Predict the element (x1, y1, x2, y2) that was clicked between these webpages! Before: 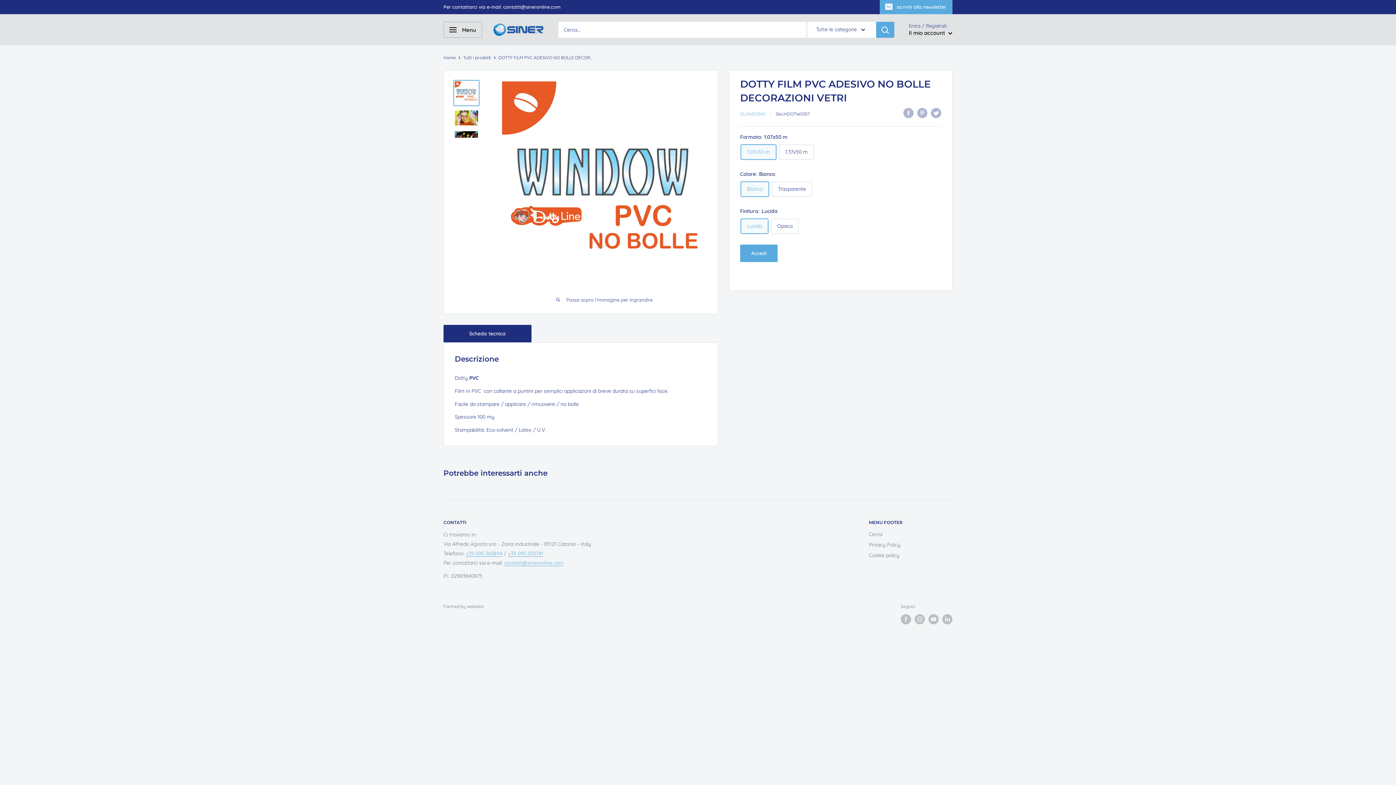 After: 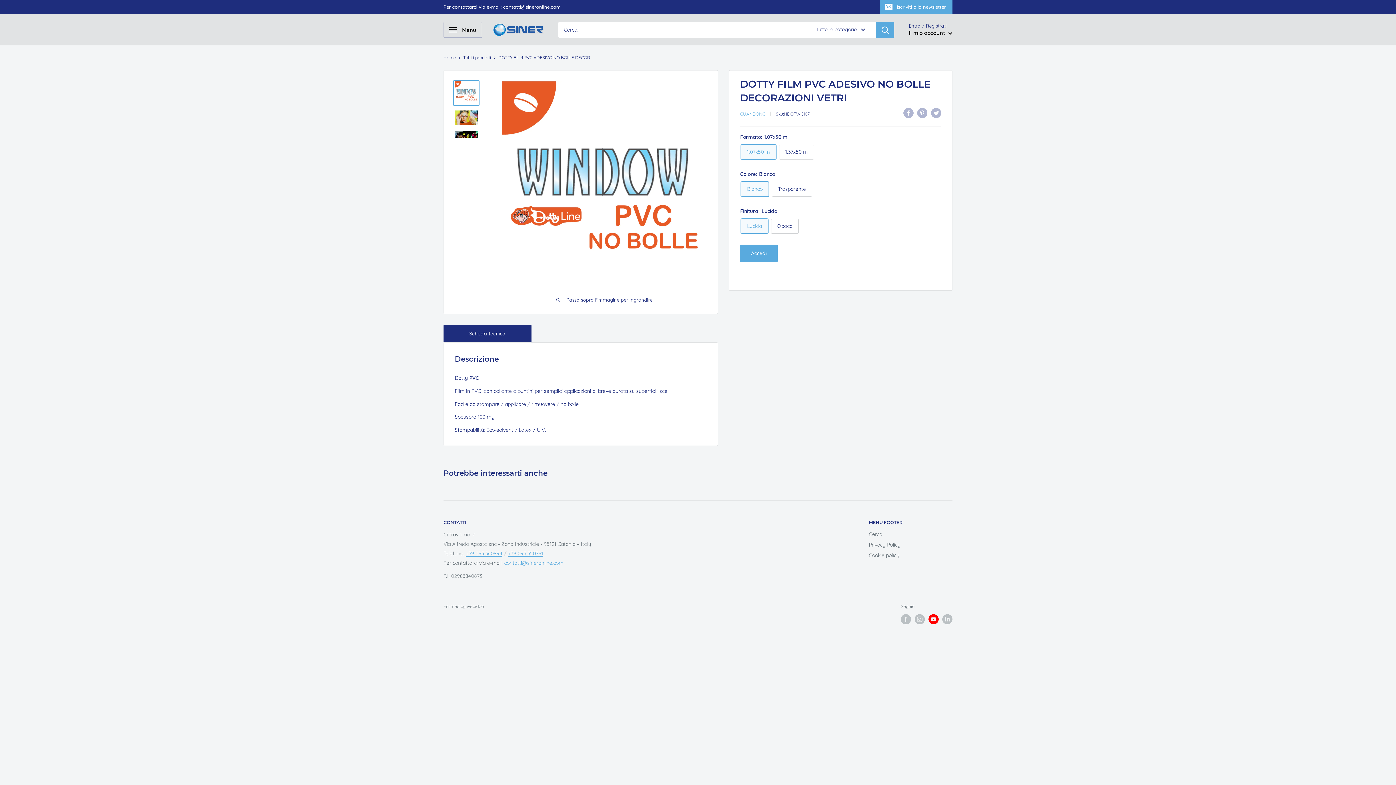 Action: label: Seguici su YouTube bbox: (928, 614, 938, 624)